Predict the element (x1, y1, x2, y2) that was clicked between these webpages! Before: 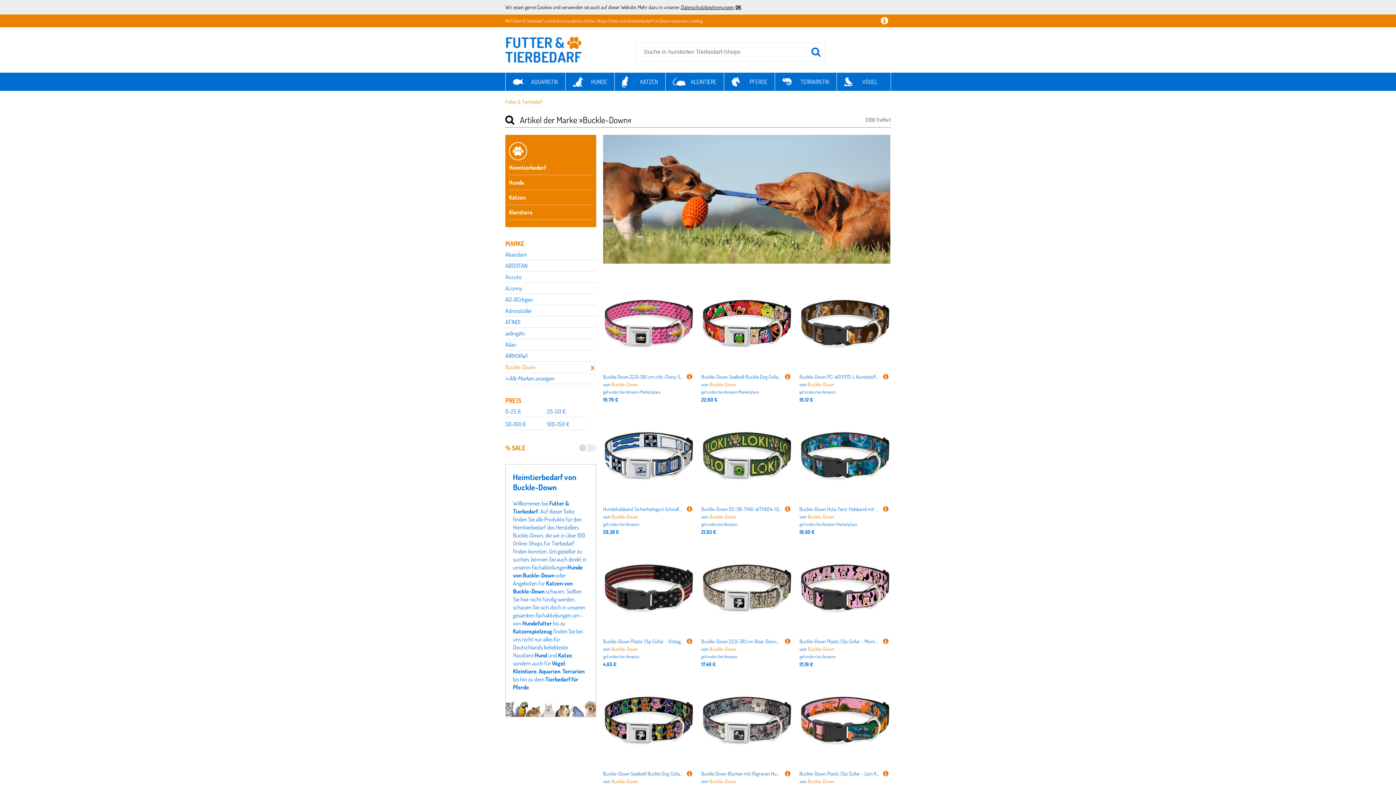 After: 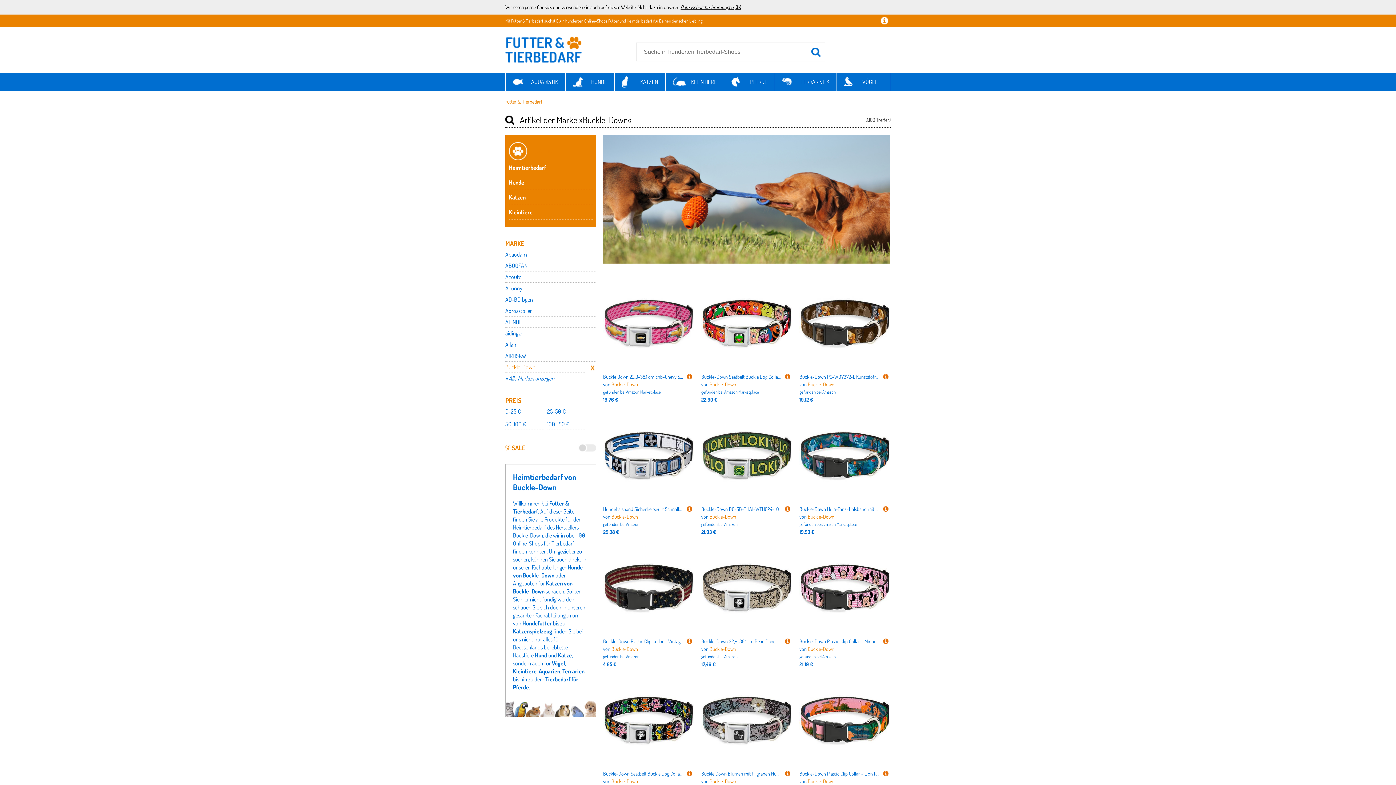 Action: label: Buckle-Down bbox: (709, 513, 736, 520)